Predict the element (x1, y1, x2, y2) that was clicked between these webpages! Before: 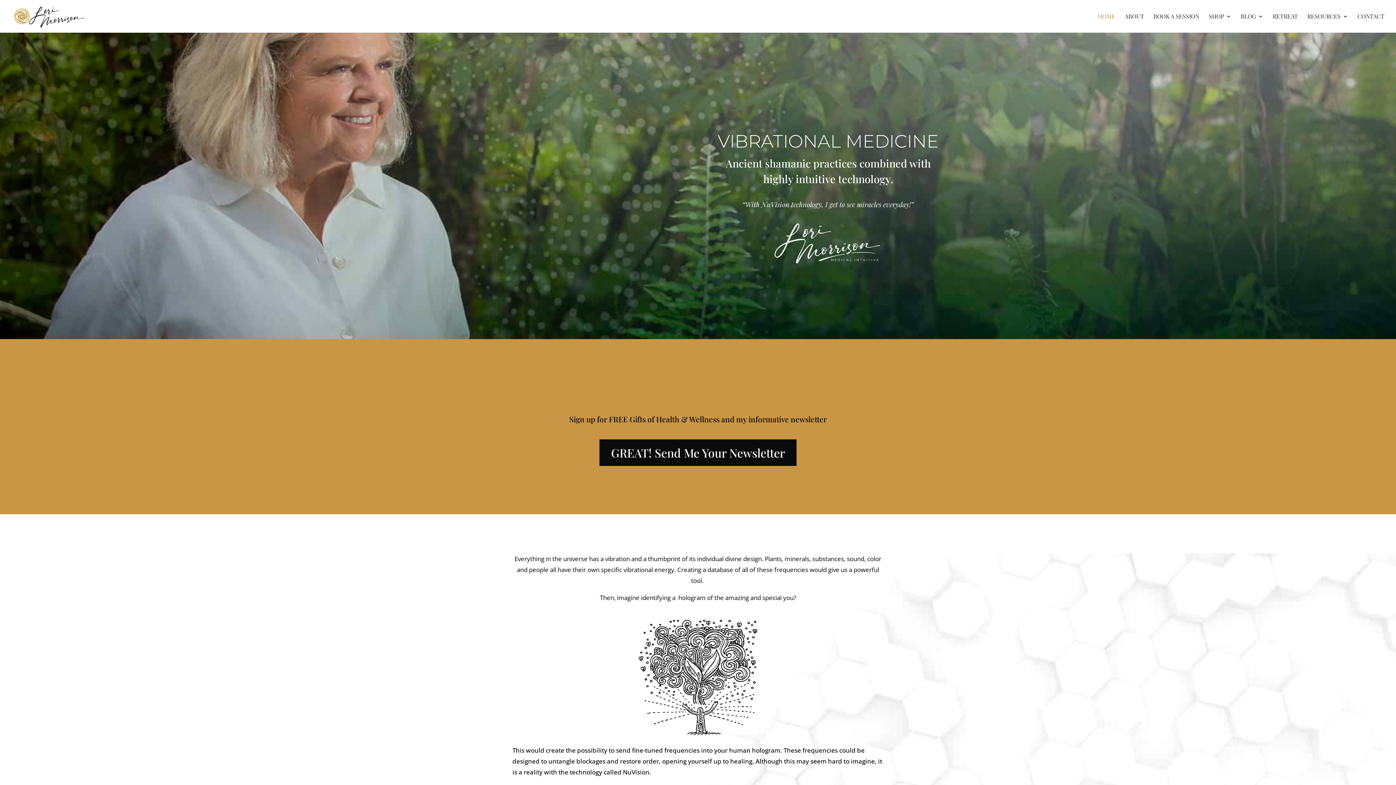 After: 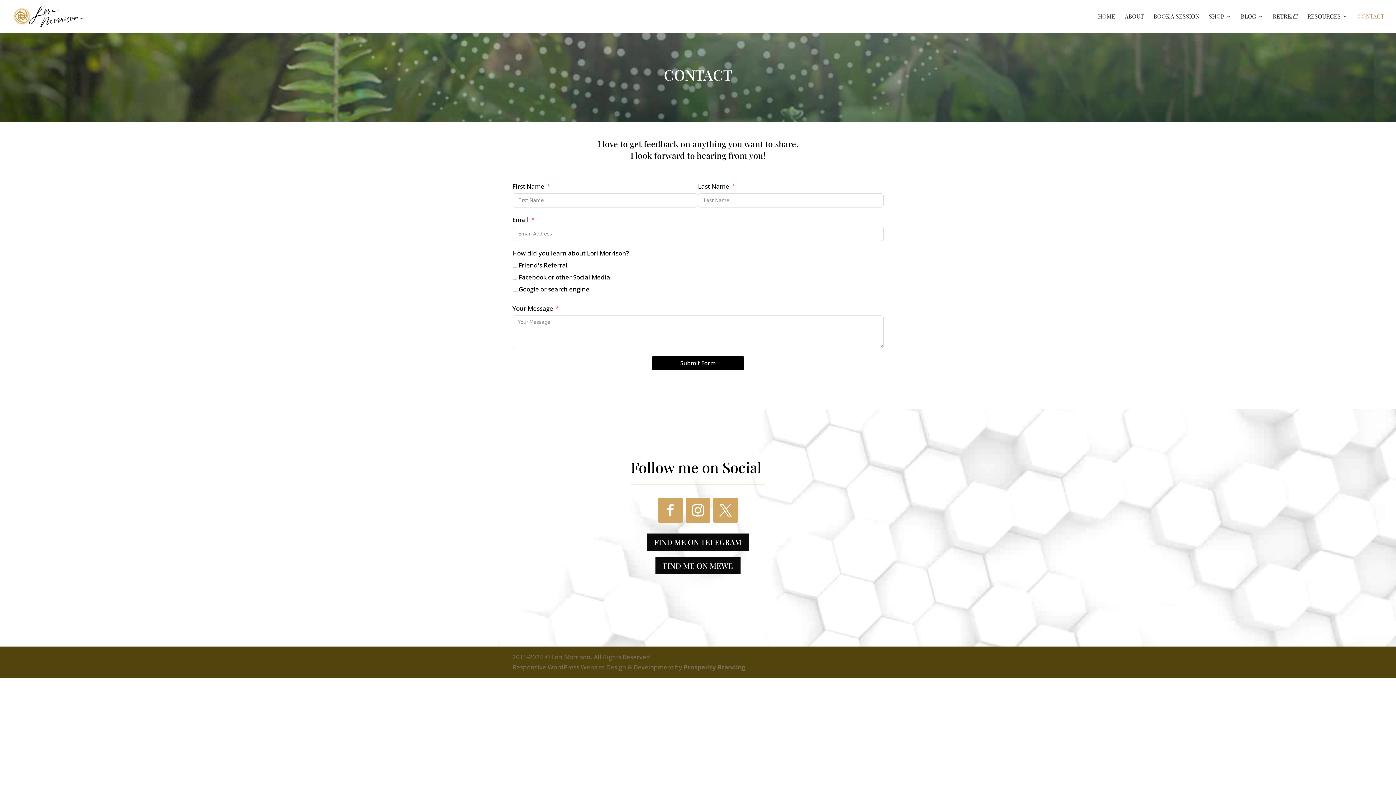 Action: label: CONTACT bbox: (1357, 13, 1384, 32)